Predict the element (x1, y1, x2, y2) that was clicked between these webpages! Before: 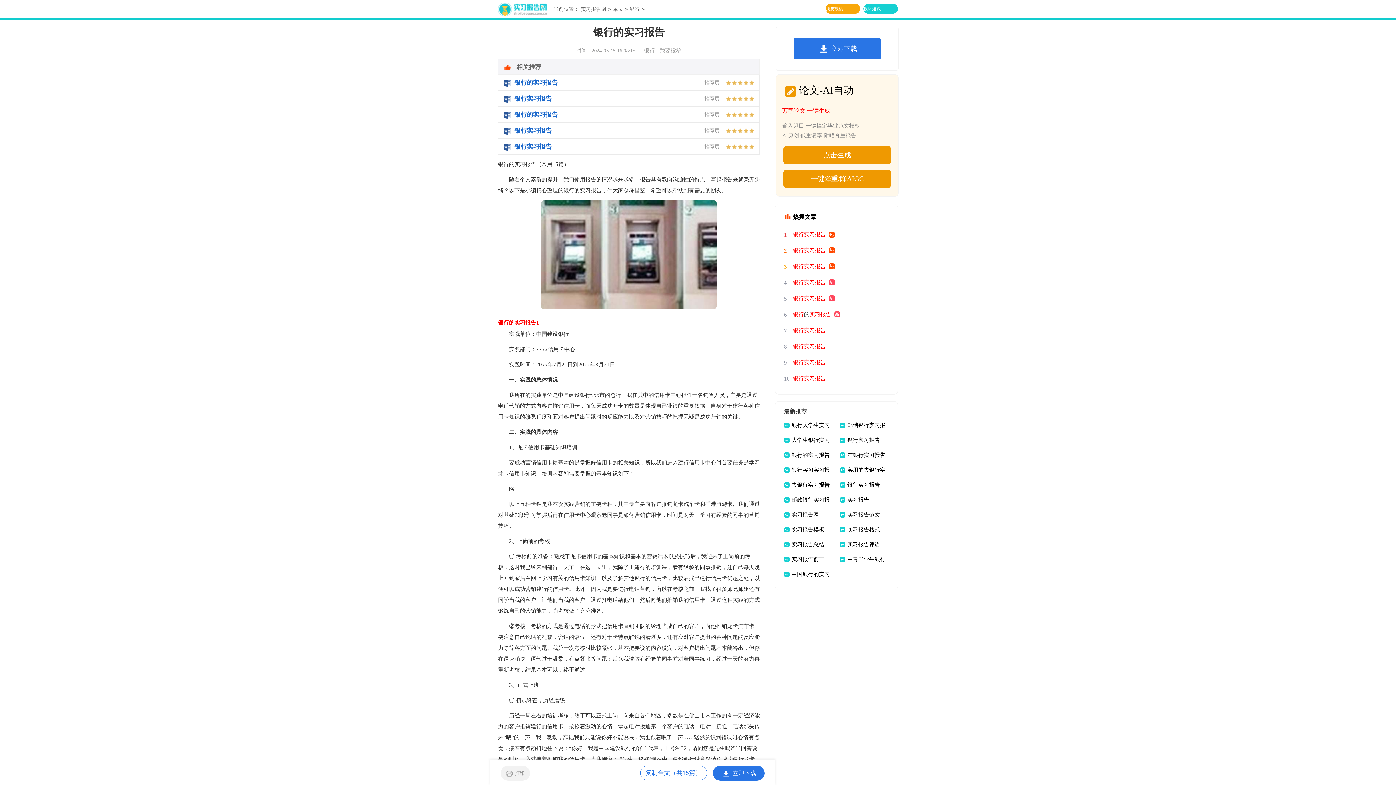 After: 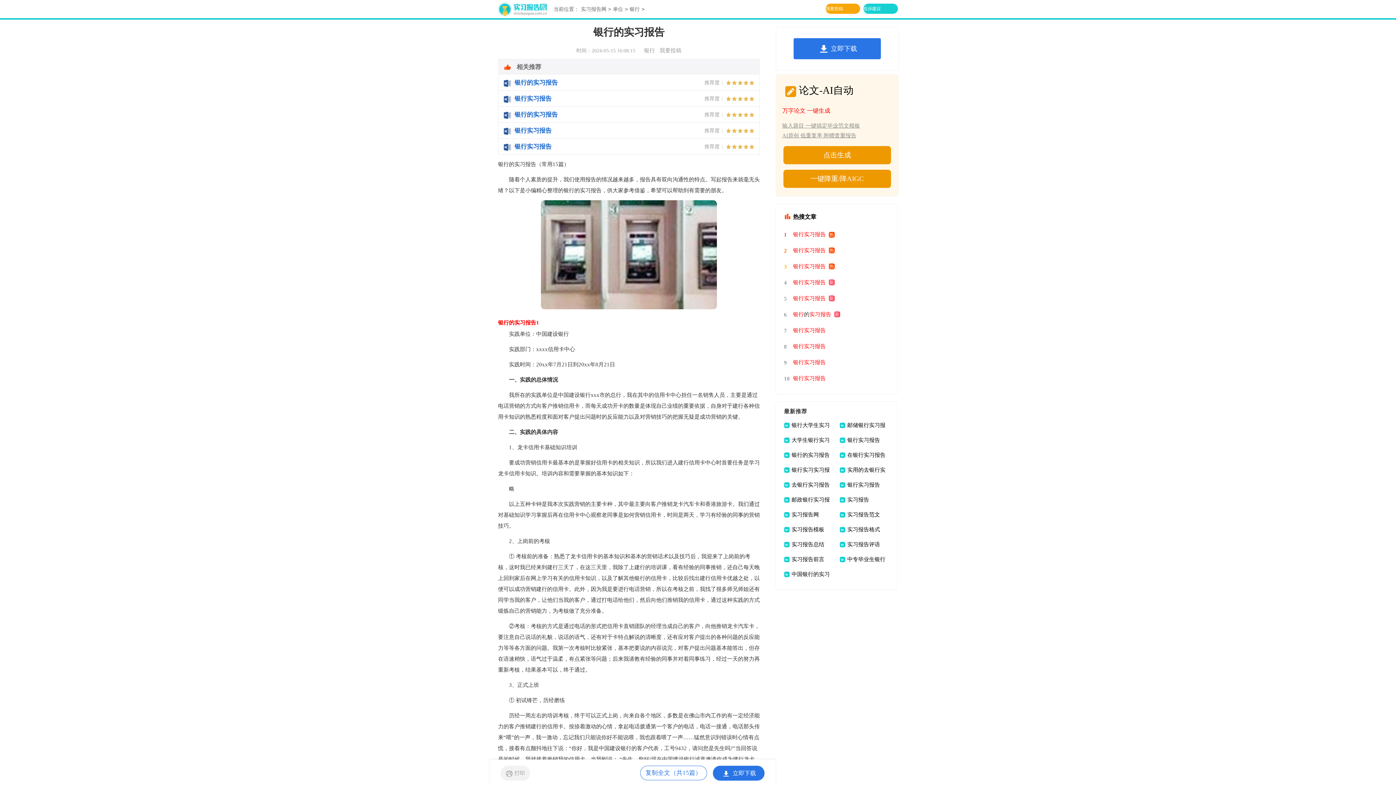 Action: label: 银行实习报告 bbox: (793, 370, 826, 386)